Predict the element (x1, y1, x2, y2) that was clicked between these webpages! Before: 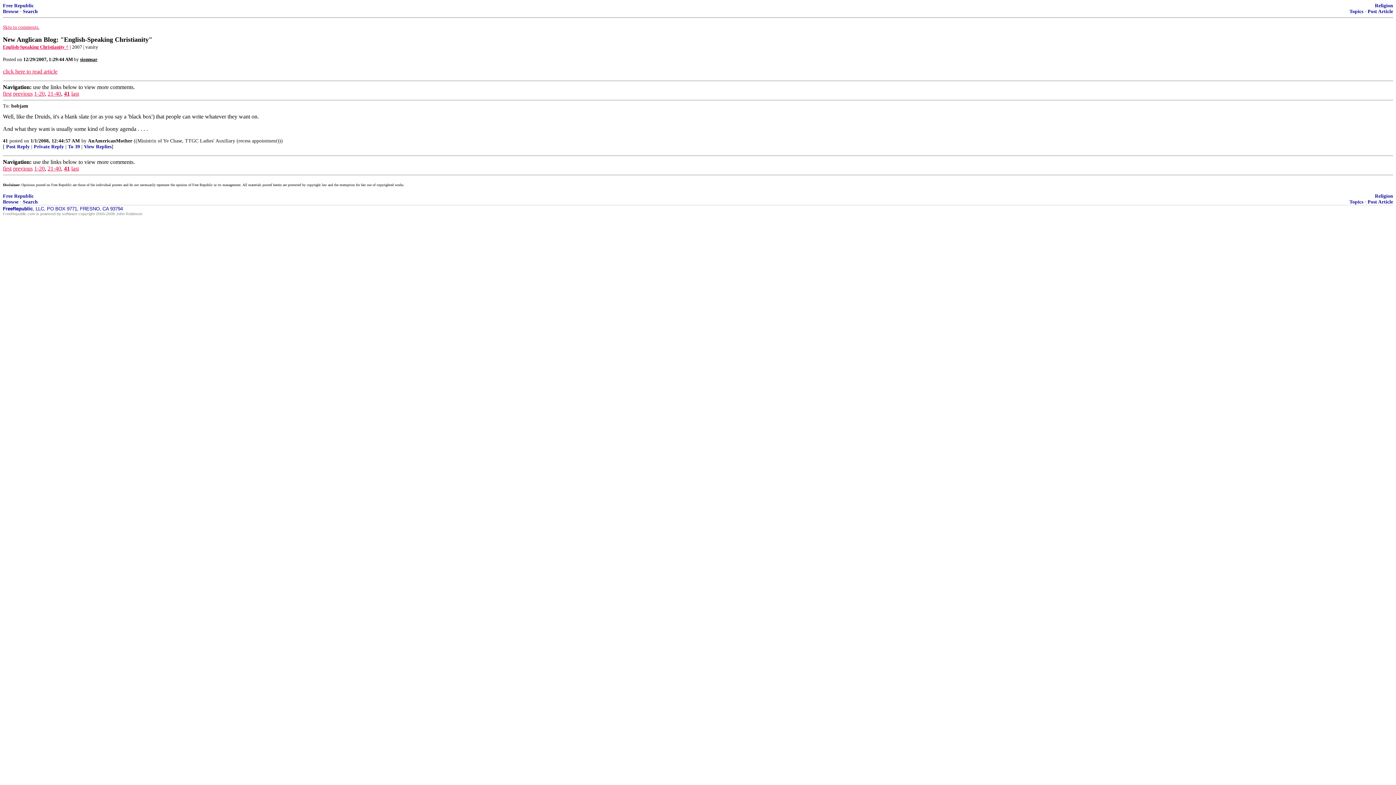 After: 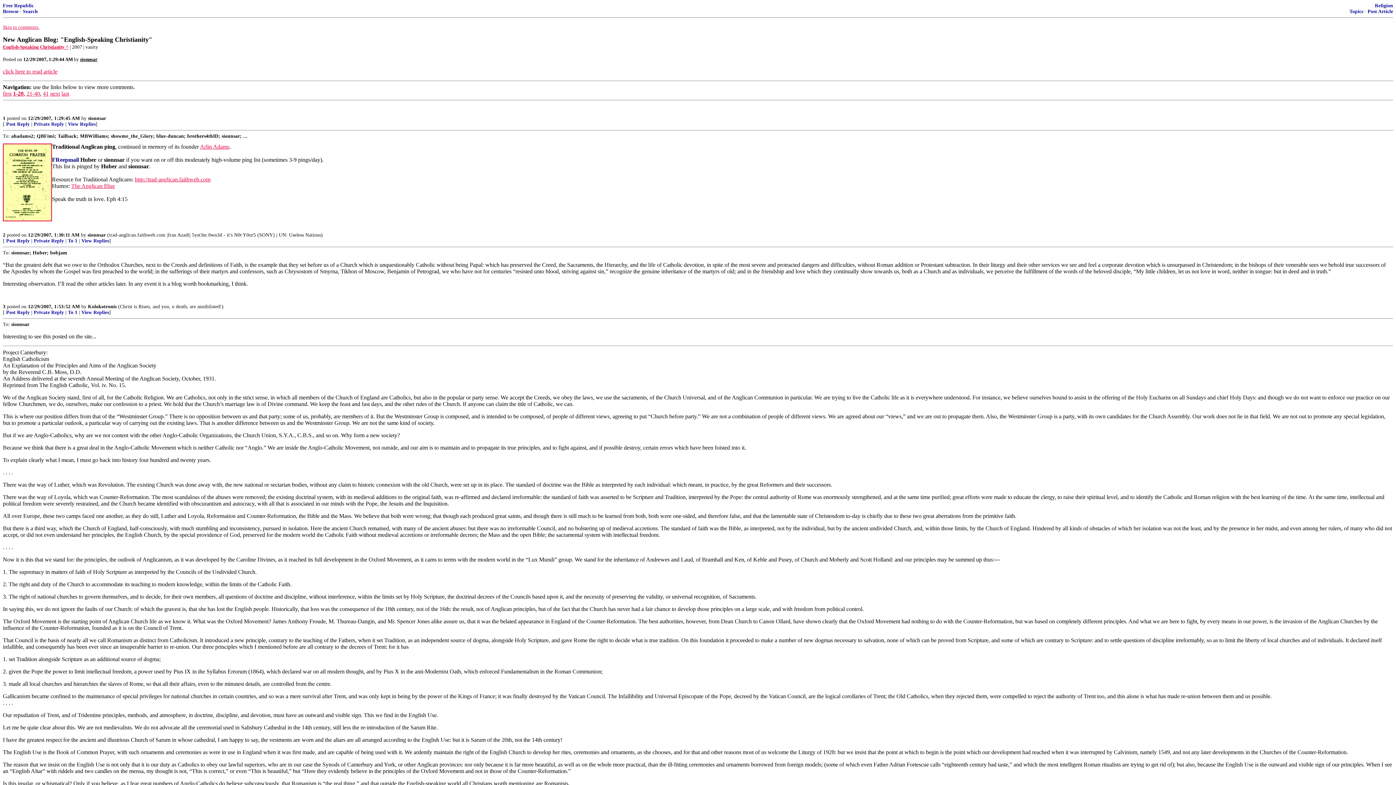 Action: bbox: (34, 90, 44, 96) label: 1-20